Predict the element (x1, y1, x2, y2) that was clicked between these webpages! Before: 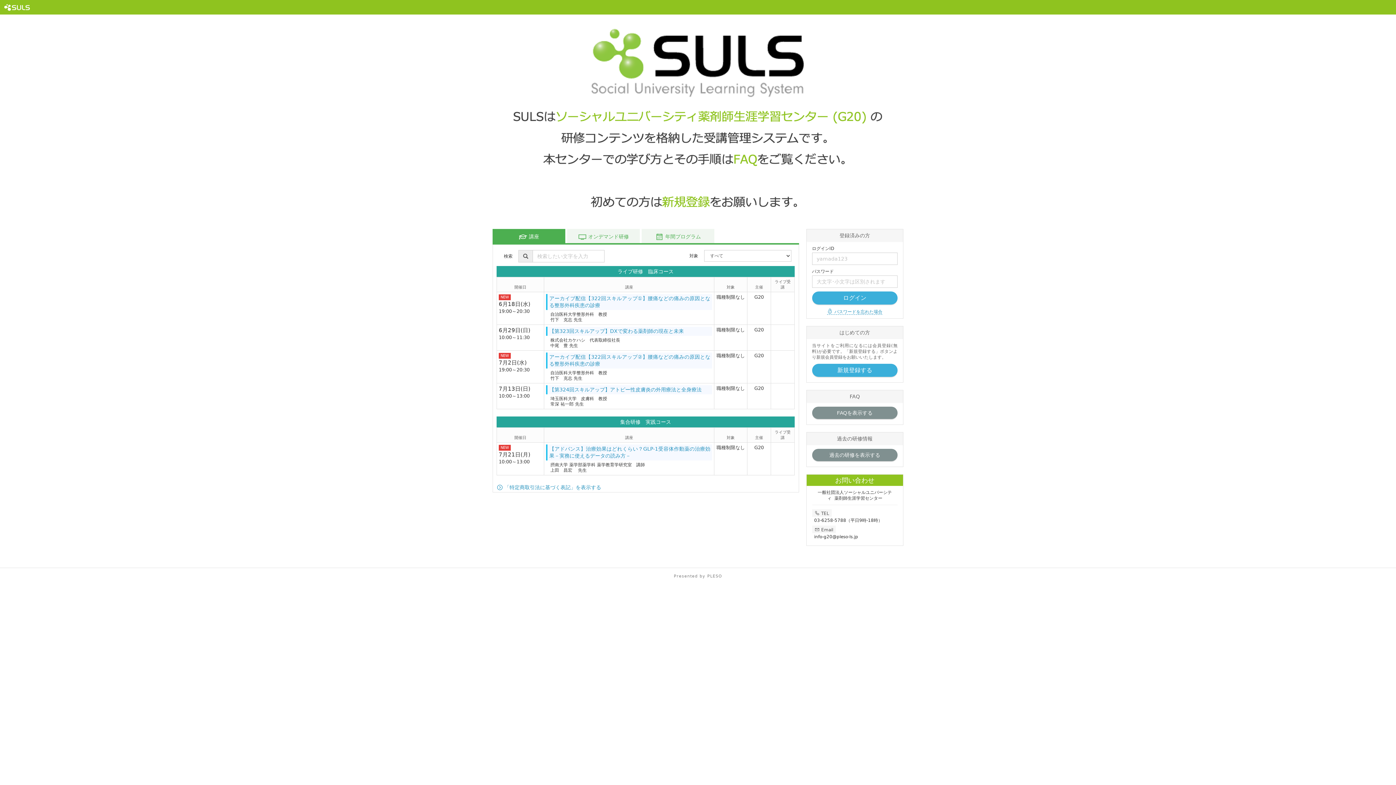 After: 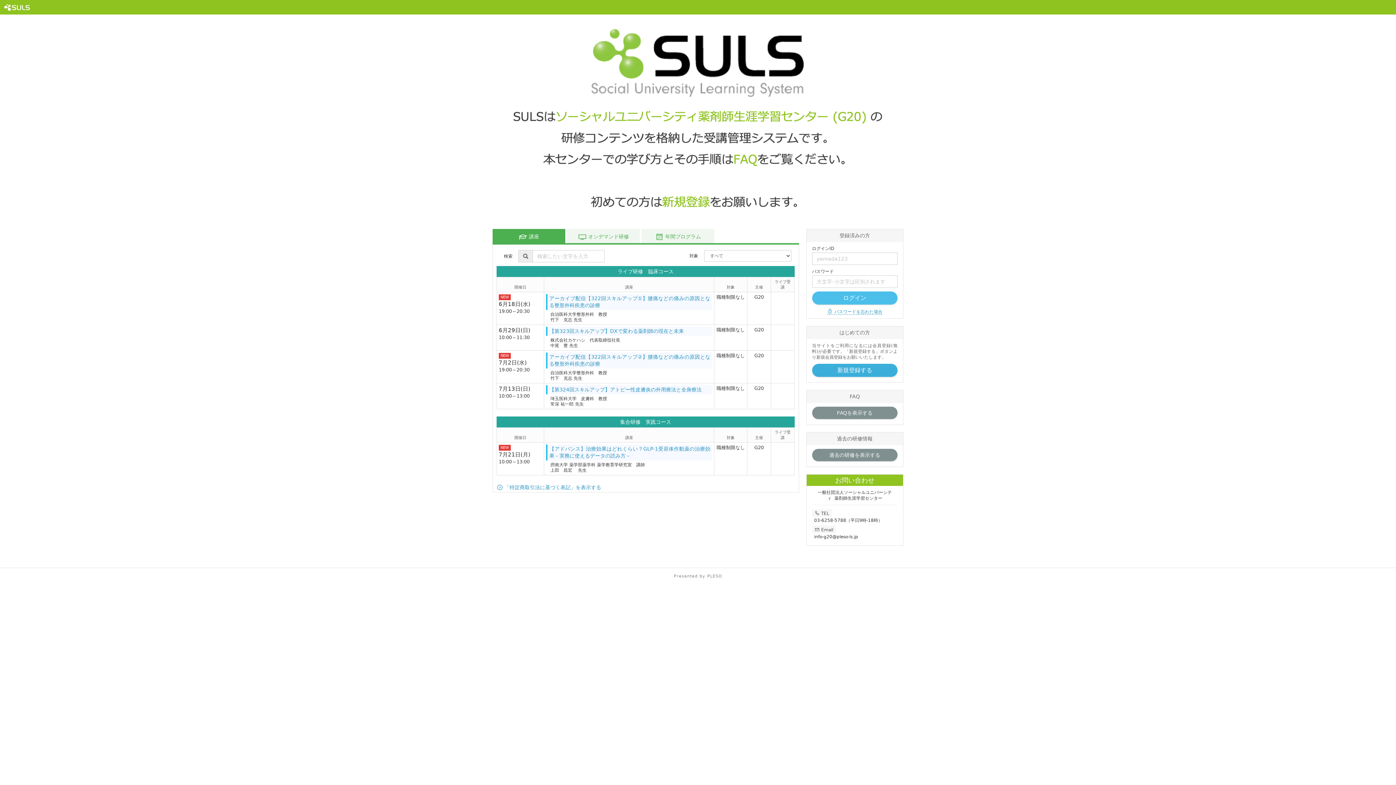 Action: bbox: (812, 291, 897, 304) label: ログイン